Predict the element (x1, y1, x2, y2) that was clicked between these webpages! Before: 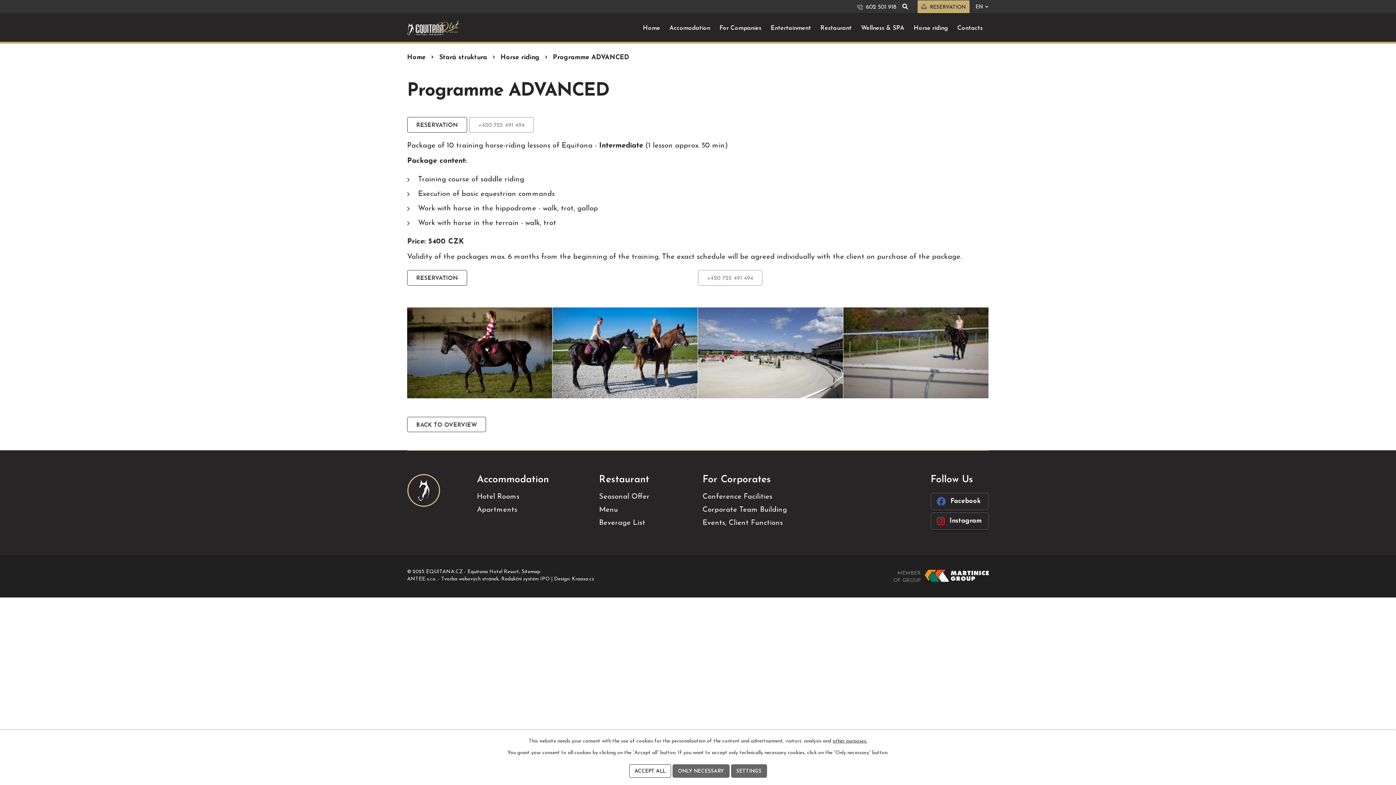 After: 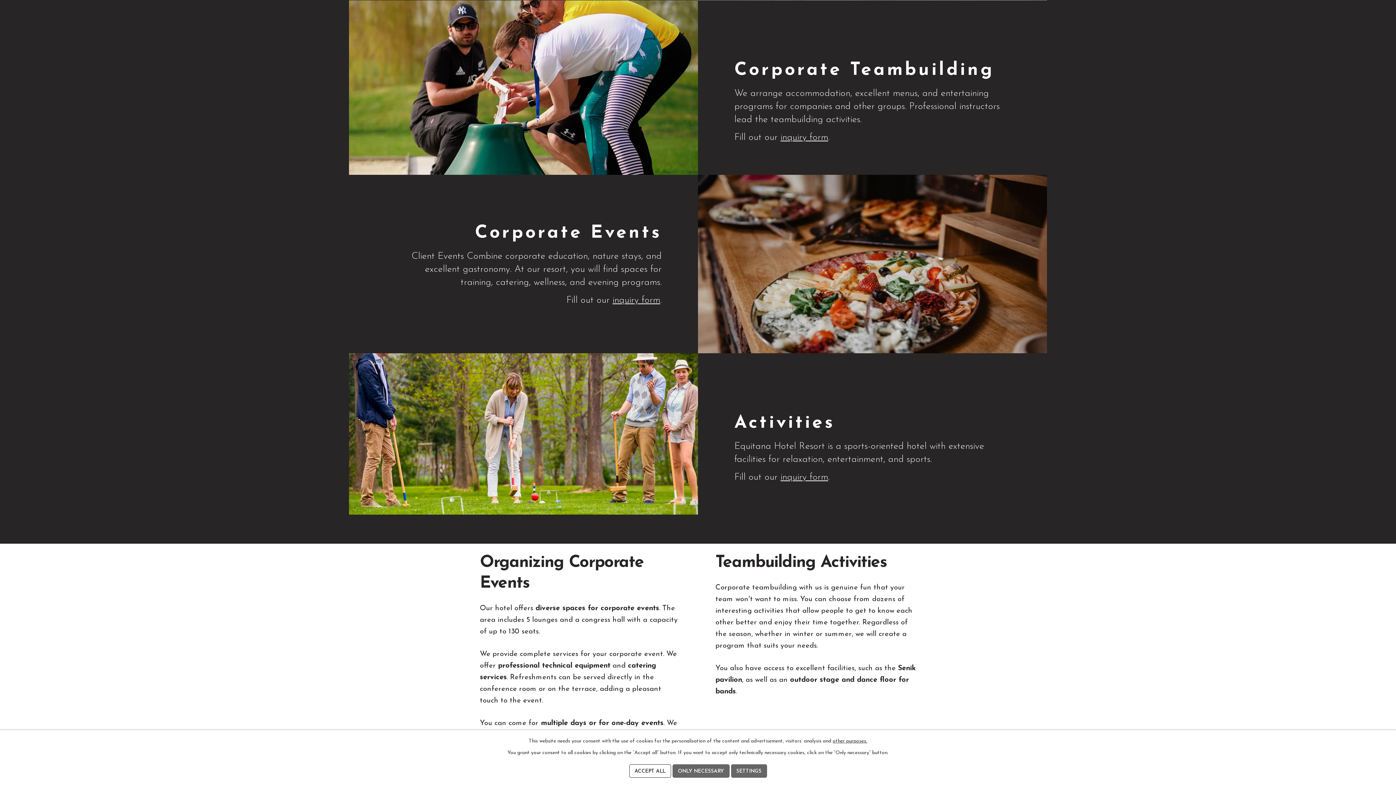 Action: bbox: (702, 506, 787, 513) label: Corporate Team Building